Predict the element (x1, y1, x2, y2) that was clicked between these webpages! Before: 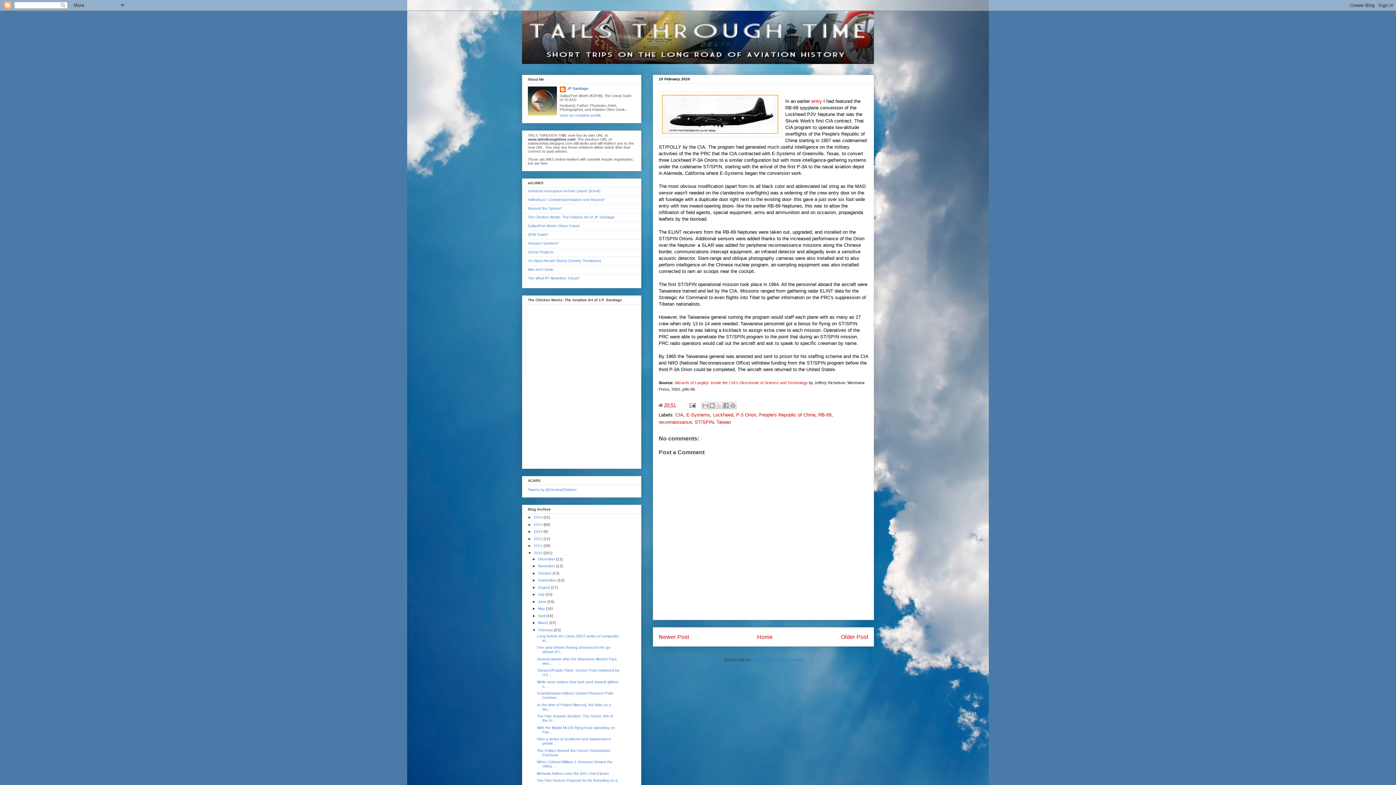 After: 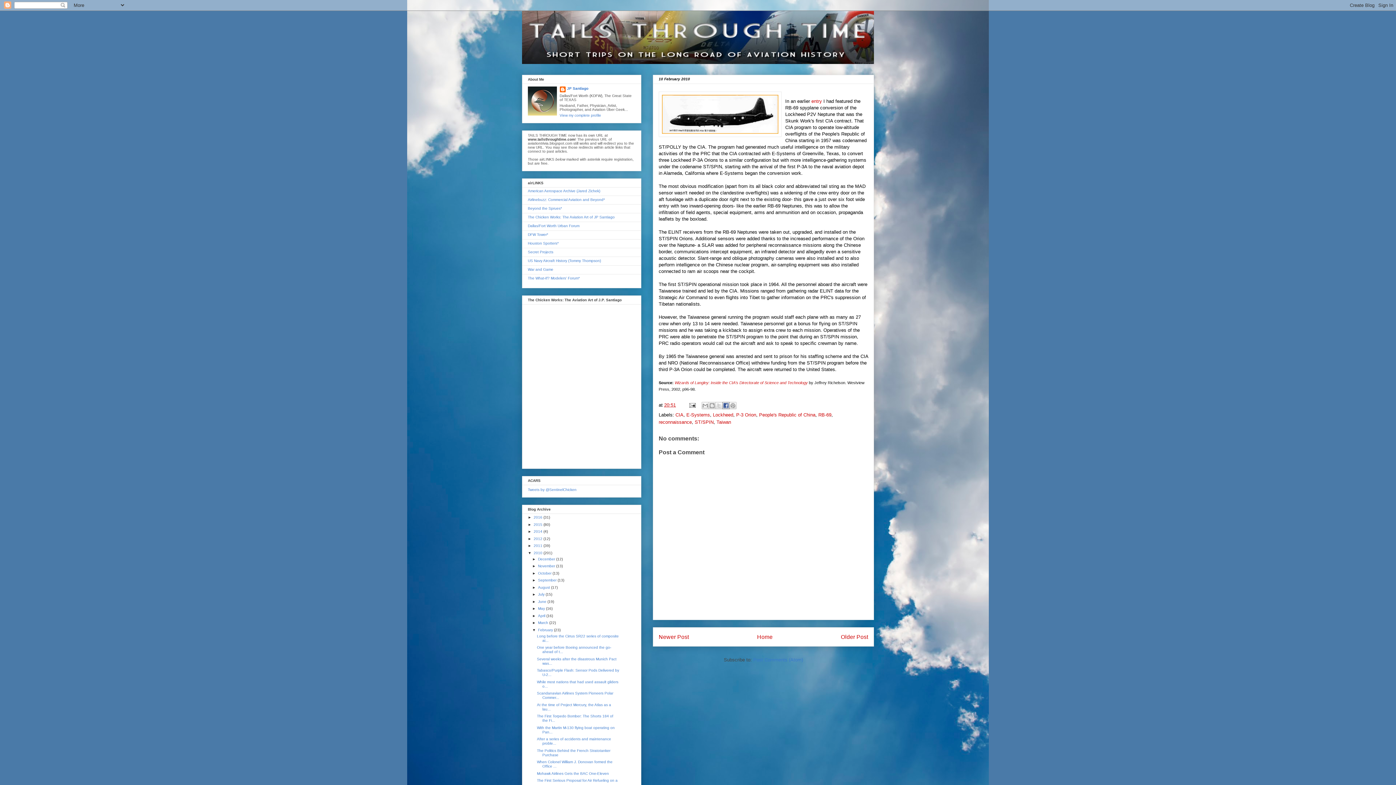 Action: label: Share to Facebook bbox: (722, 402, 729, 409)